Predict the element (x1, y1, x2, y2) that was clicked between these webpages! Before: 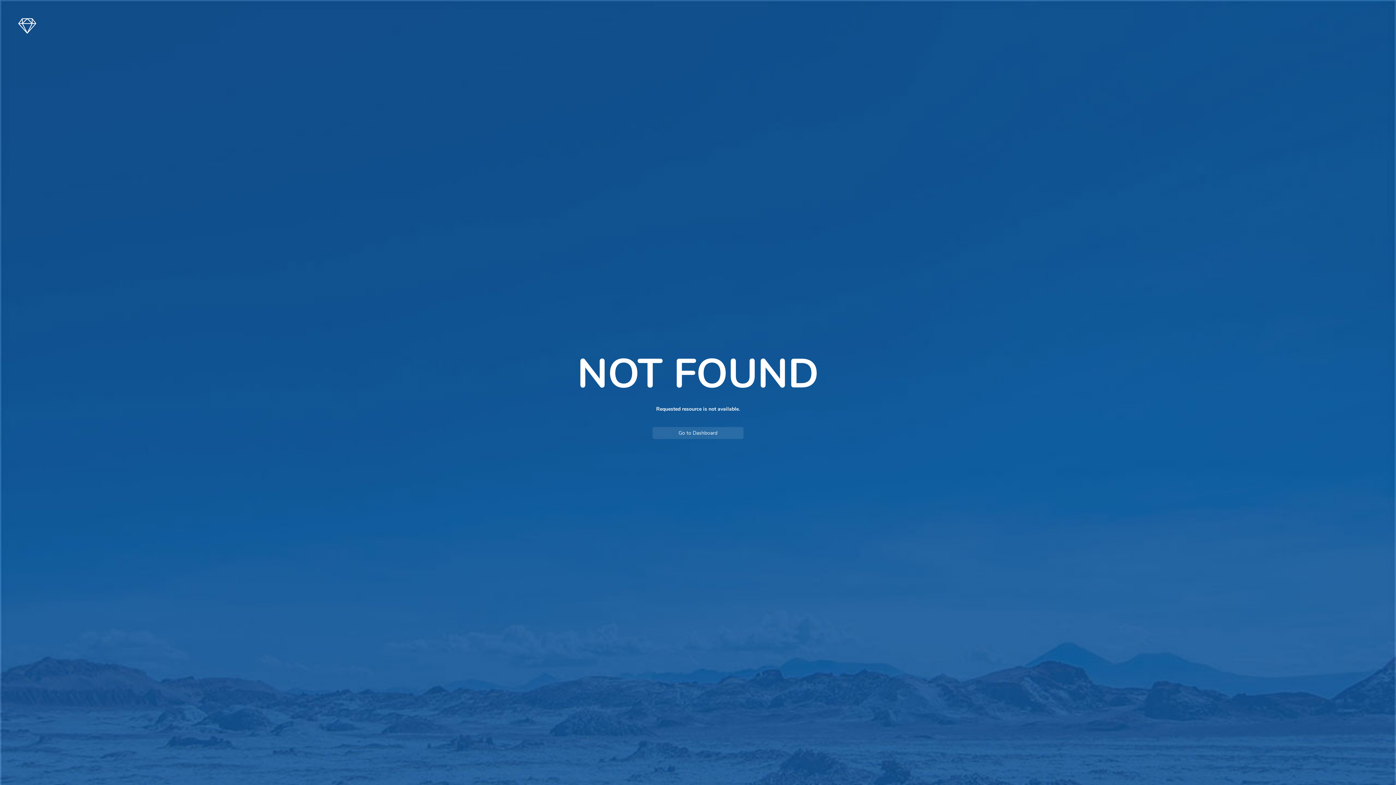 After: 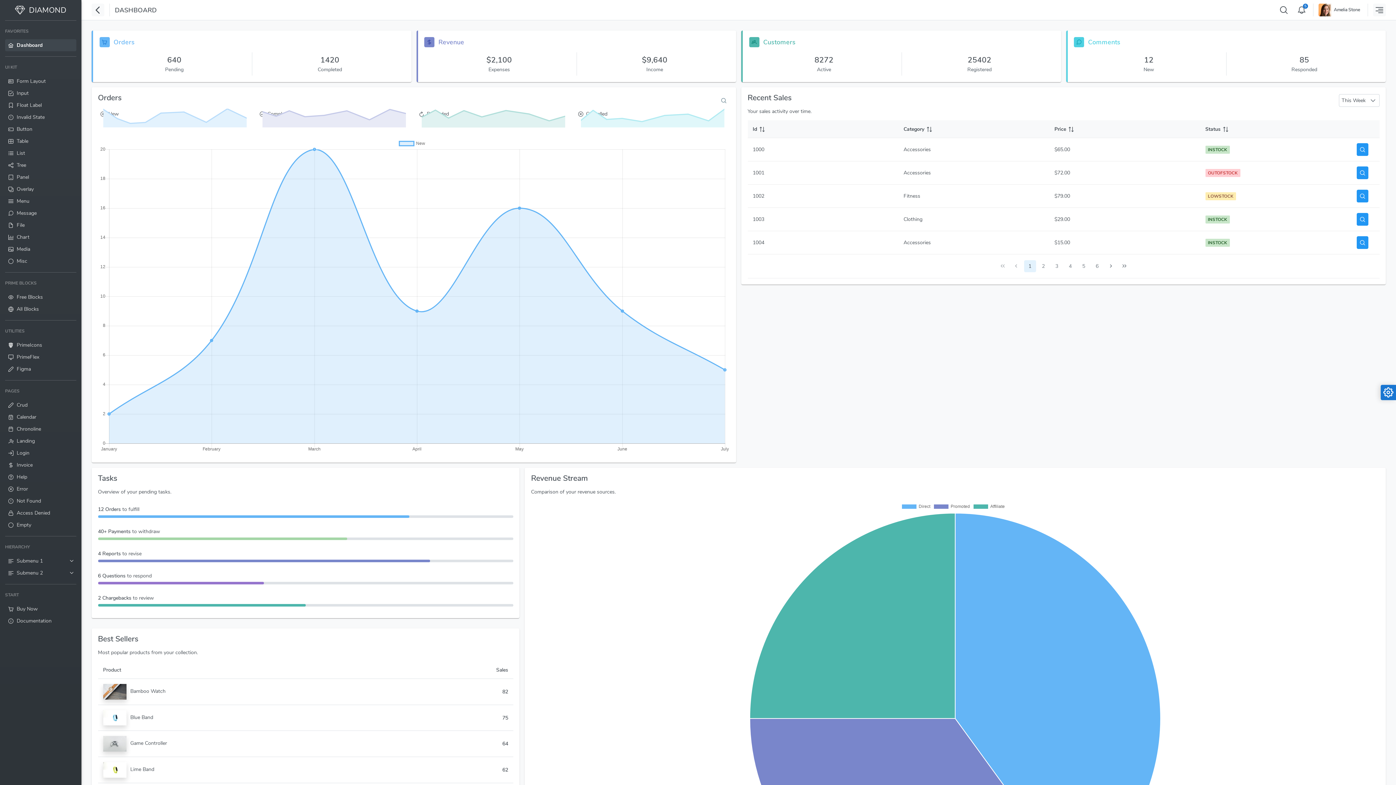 Action: label: Go to Dashboard bbox: (652, 427, 743, 439)